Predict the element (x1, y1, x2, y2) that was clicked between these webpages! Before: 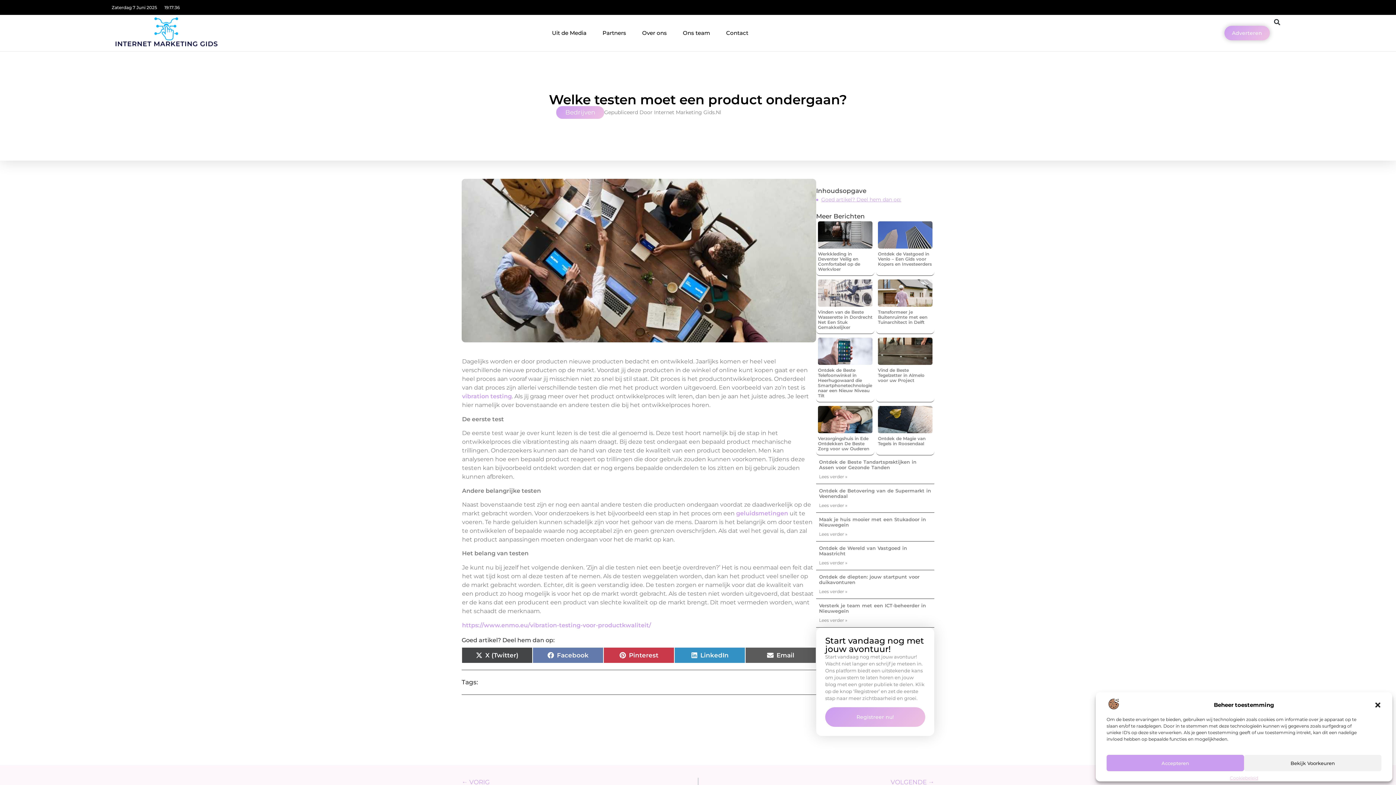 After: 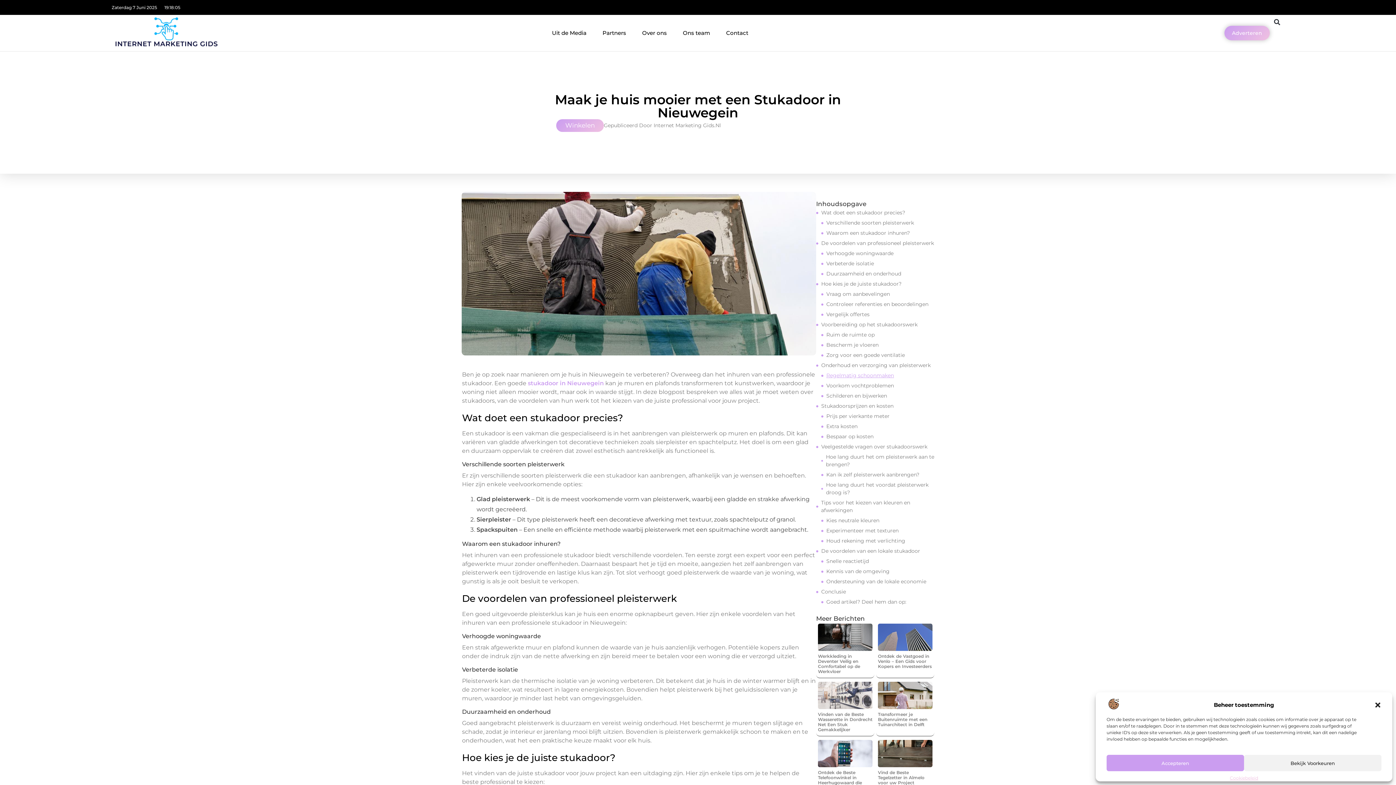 Action: label: Maak je huis mooier met een Stukadoor in Nieuwegein bbox: (819, 516, 926, 528)